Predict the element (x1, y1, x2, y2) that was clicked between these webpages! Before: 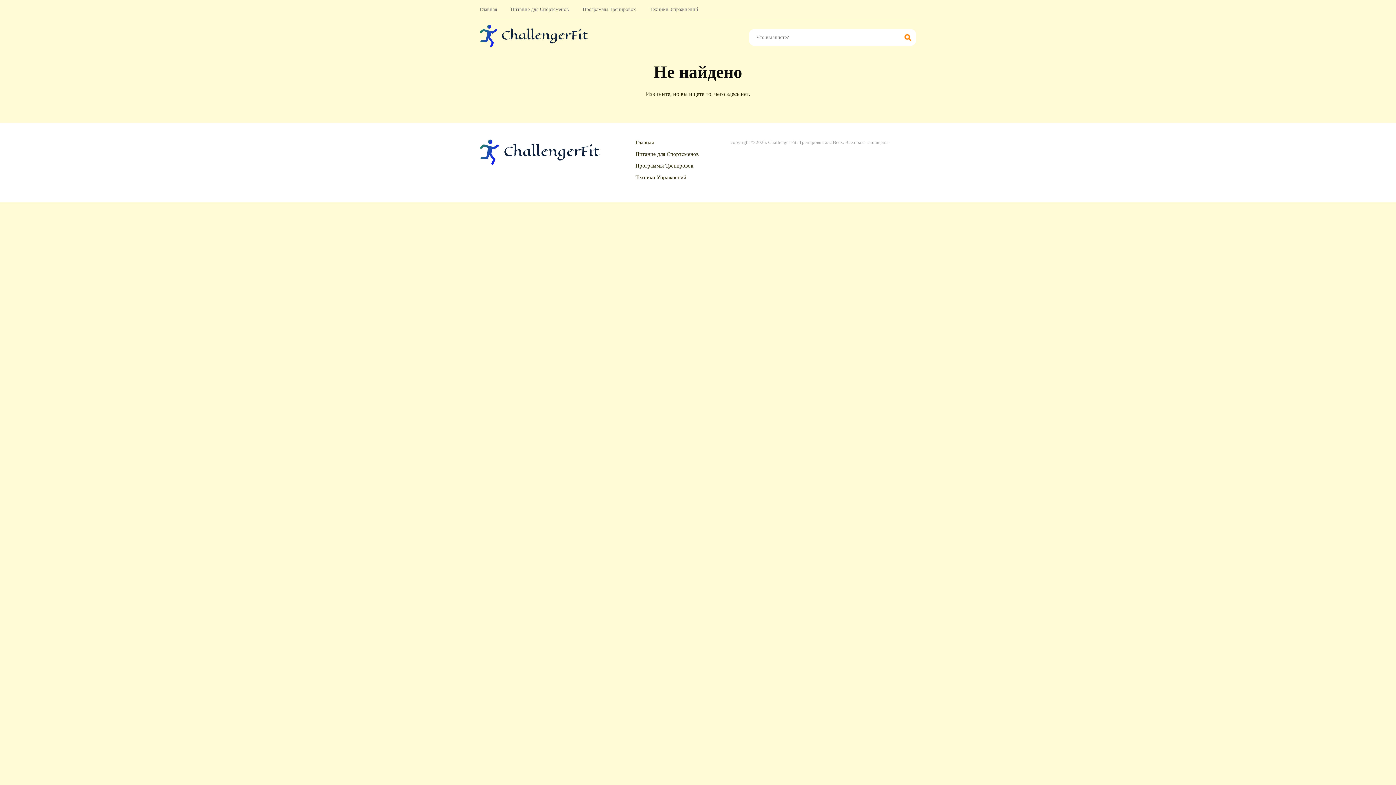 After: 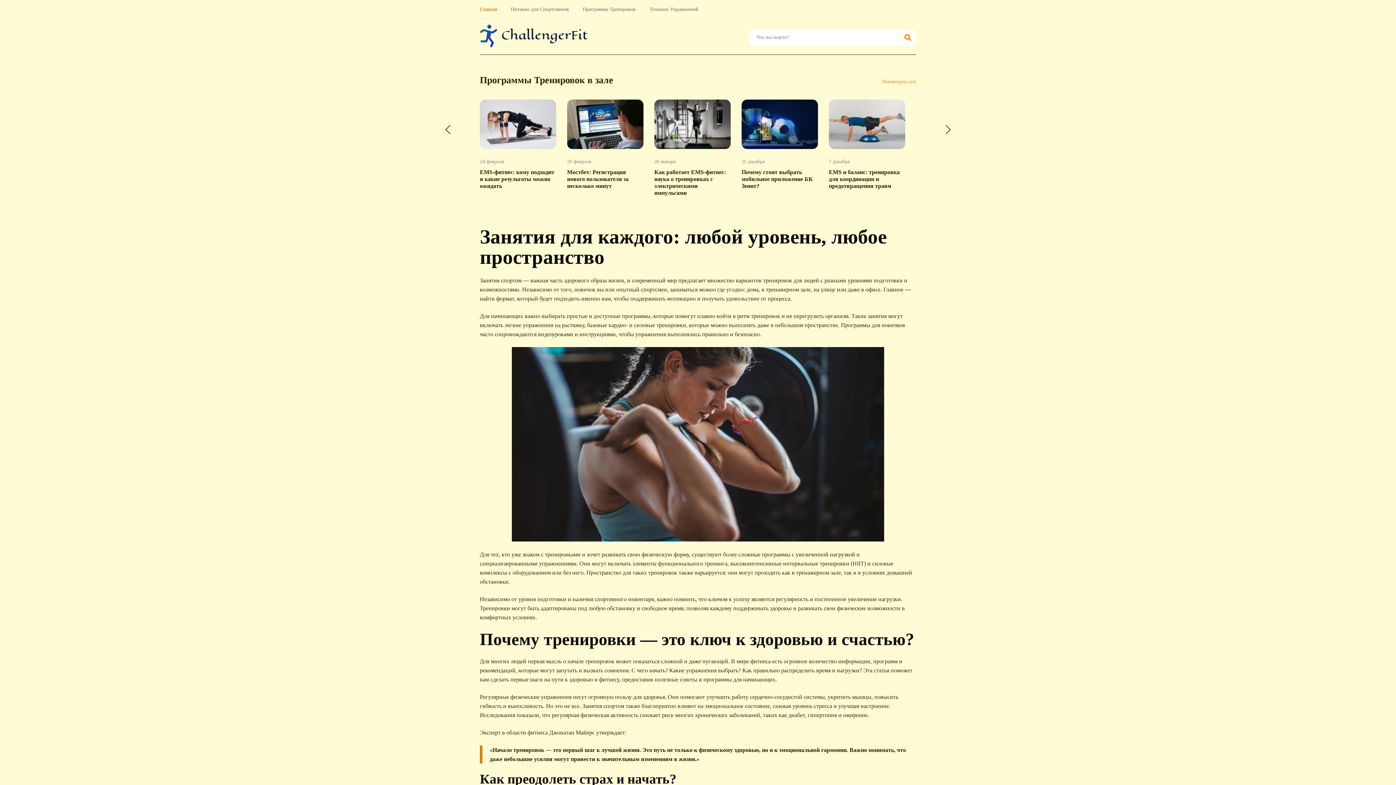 Action: bbox: (635, 139, 654, 145) label: Главная